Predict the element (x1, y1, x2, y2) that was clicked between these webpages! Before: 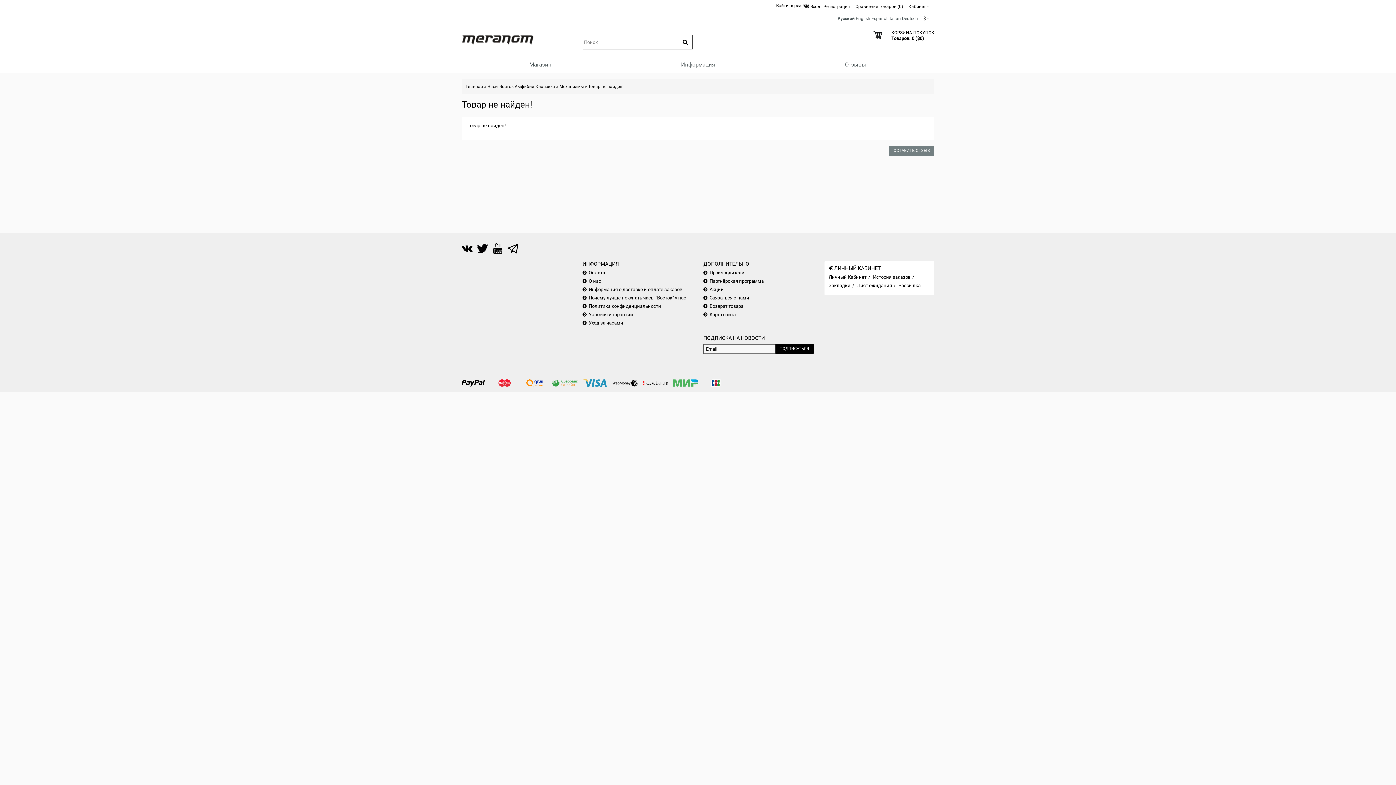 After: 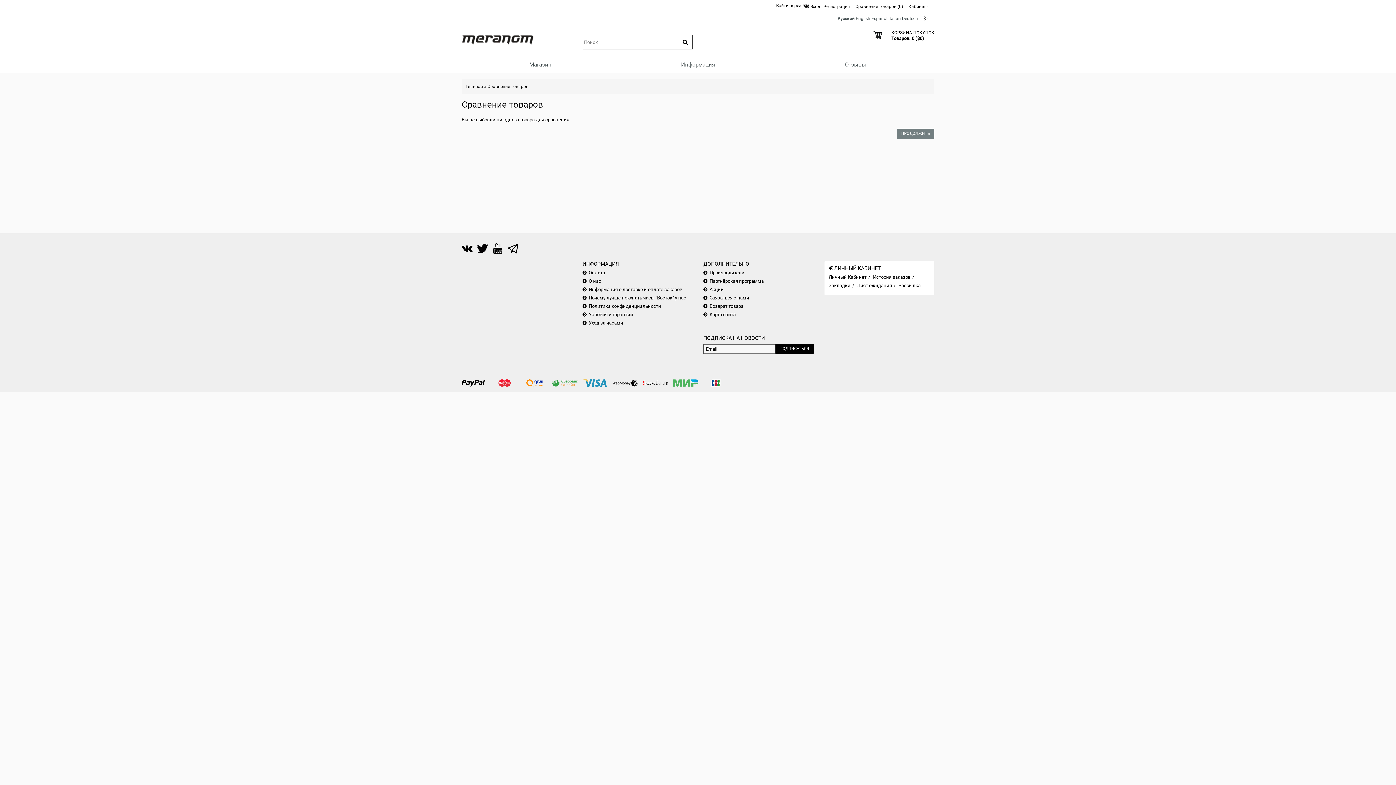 Action: bbox: (855, 4, 903, 9) label: Сравнение товаров (0)